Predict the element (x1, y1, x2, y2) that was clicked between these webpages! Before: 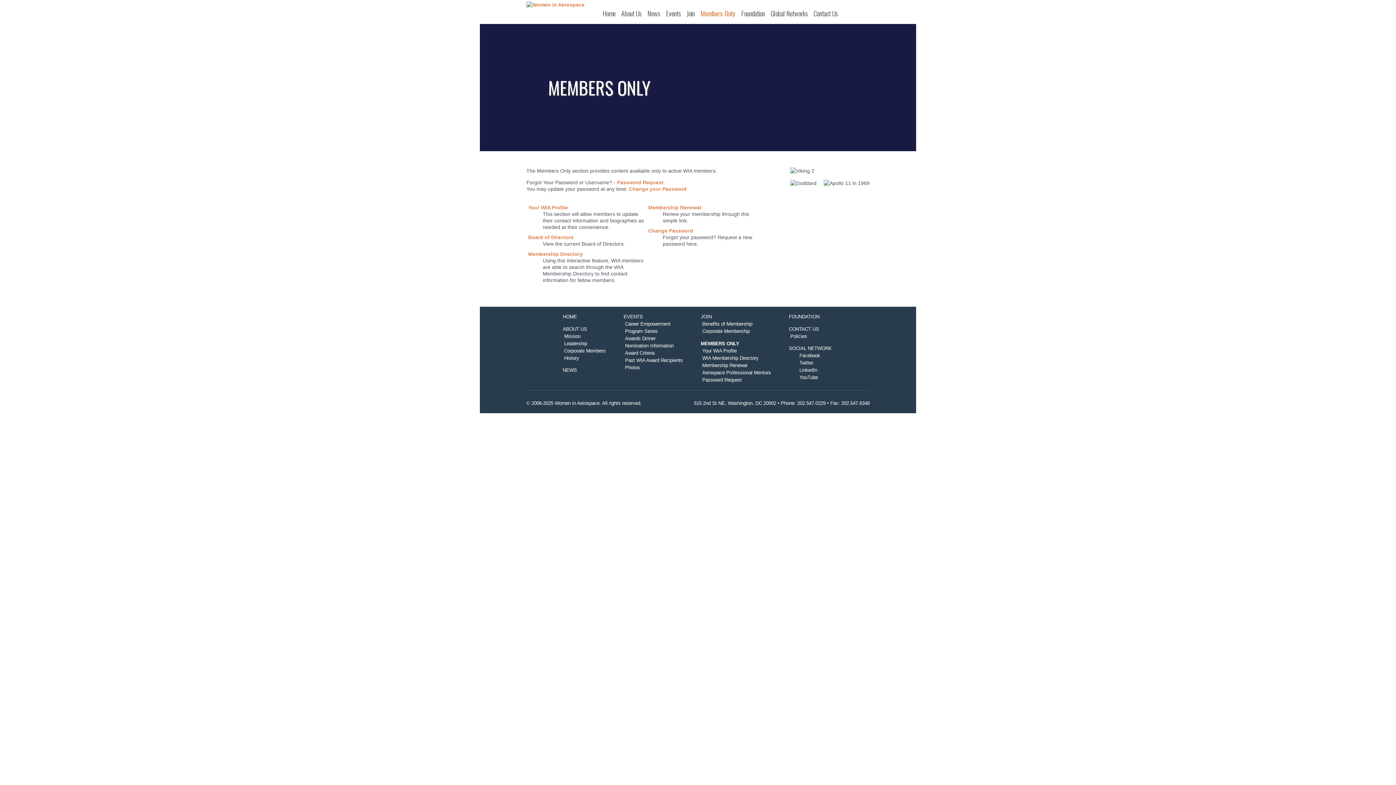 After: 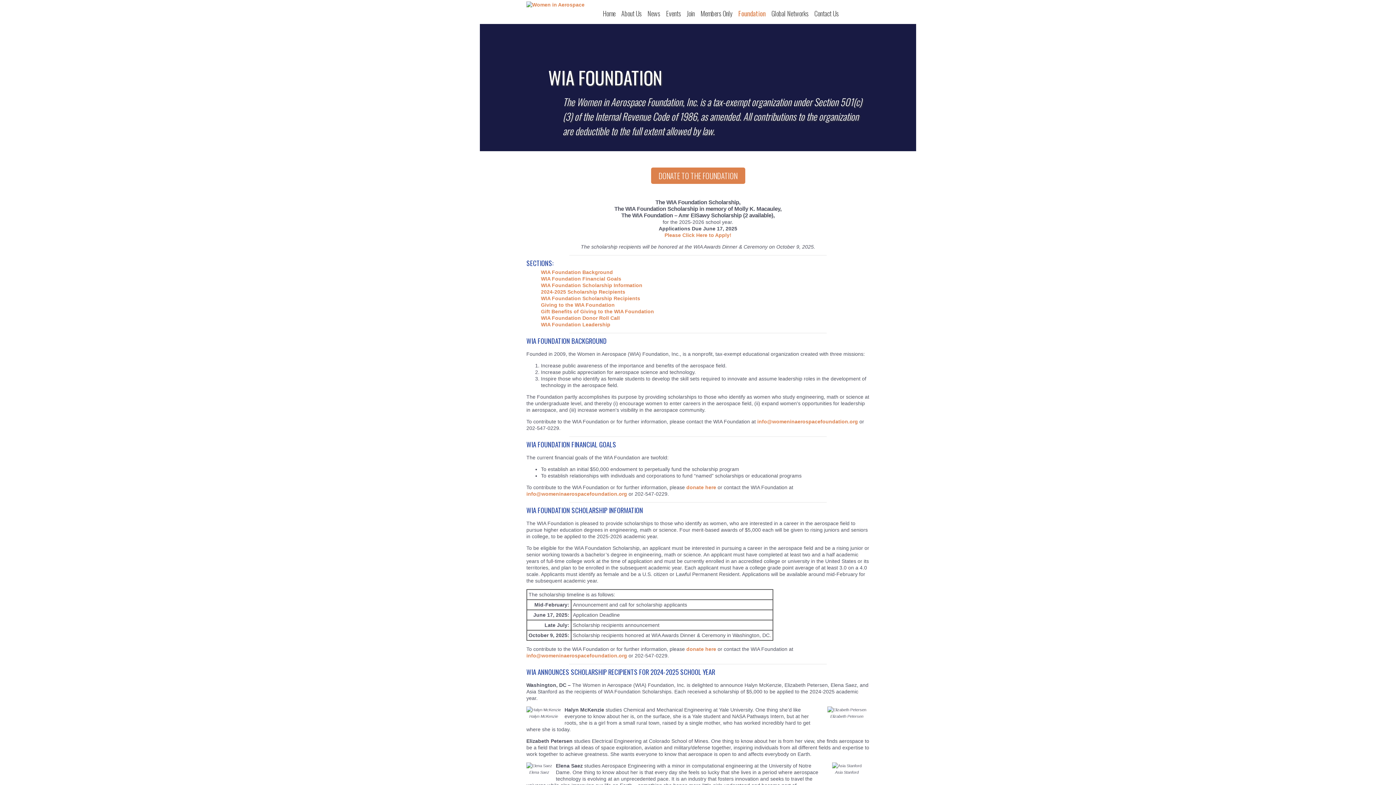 Action: bbox: (789, 314, 819, 319) label: FOUNDATION